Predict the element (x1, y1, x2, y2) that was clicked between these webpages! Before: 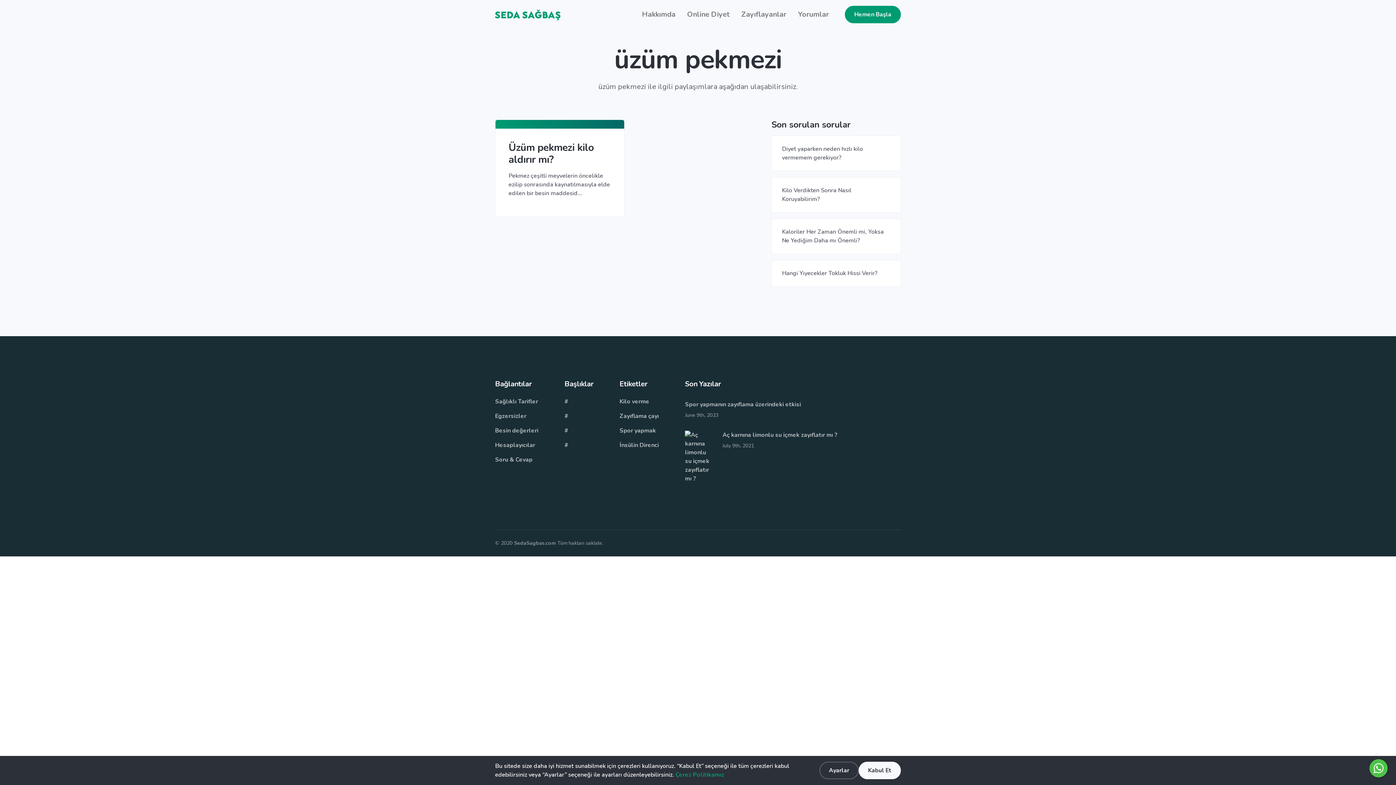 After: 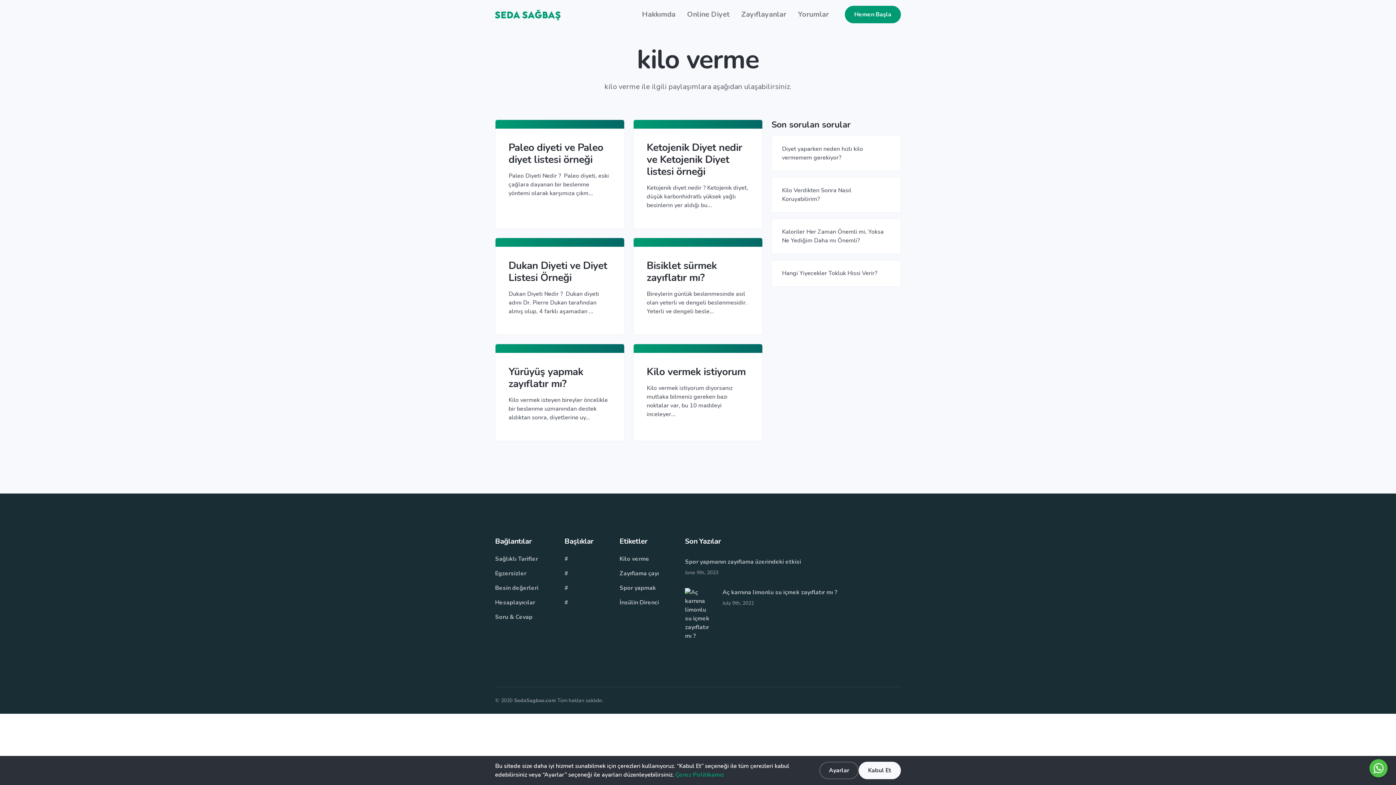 Action: label: Kilo verme bbox: (619, 394, 659, 409)